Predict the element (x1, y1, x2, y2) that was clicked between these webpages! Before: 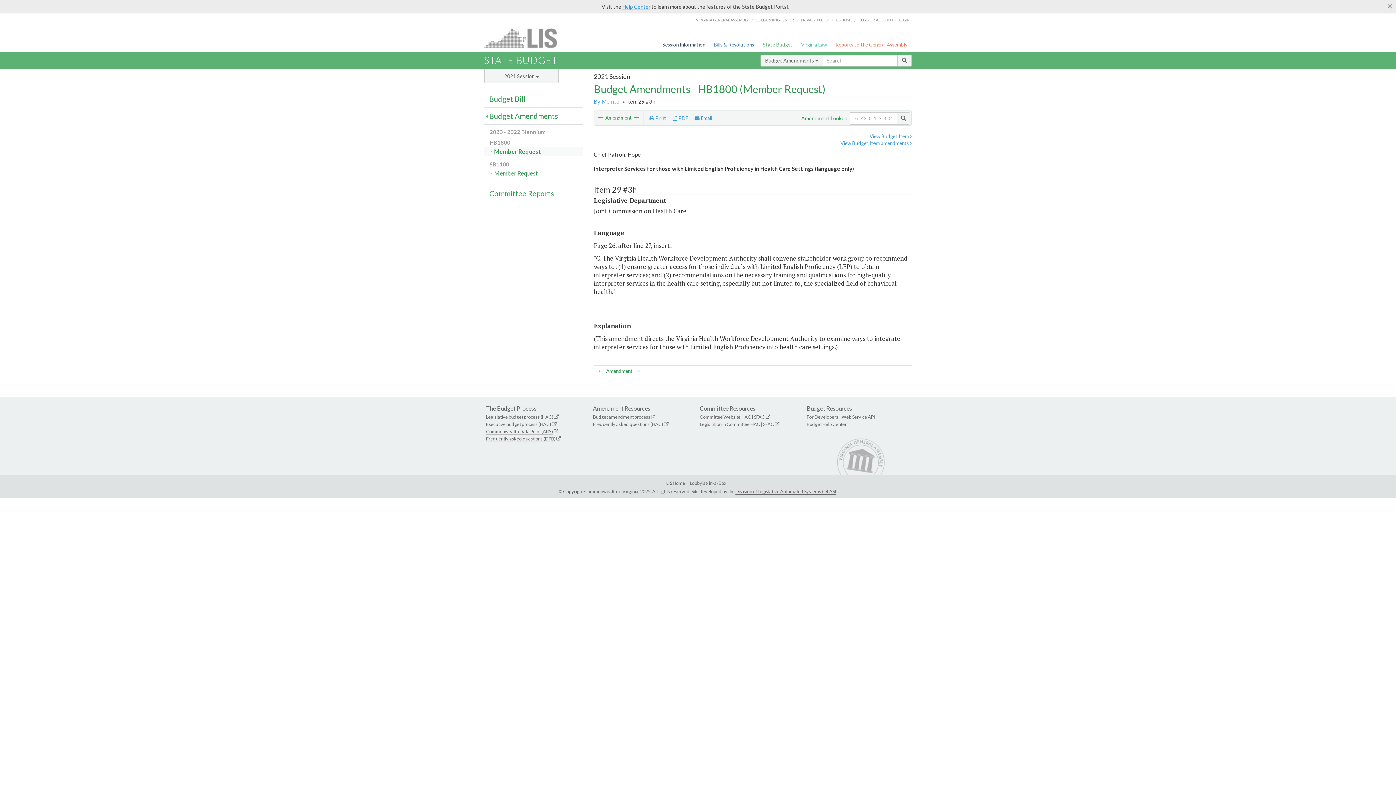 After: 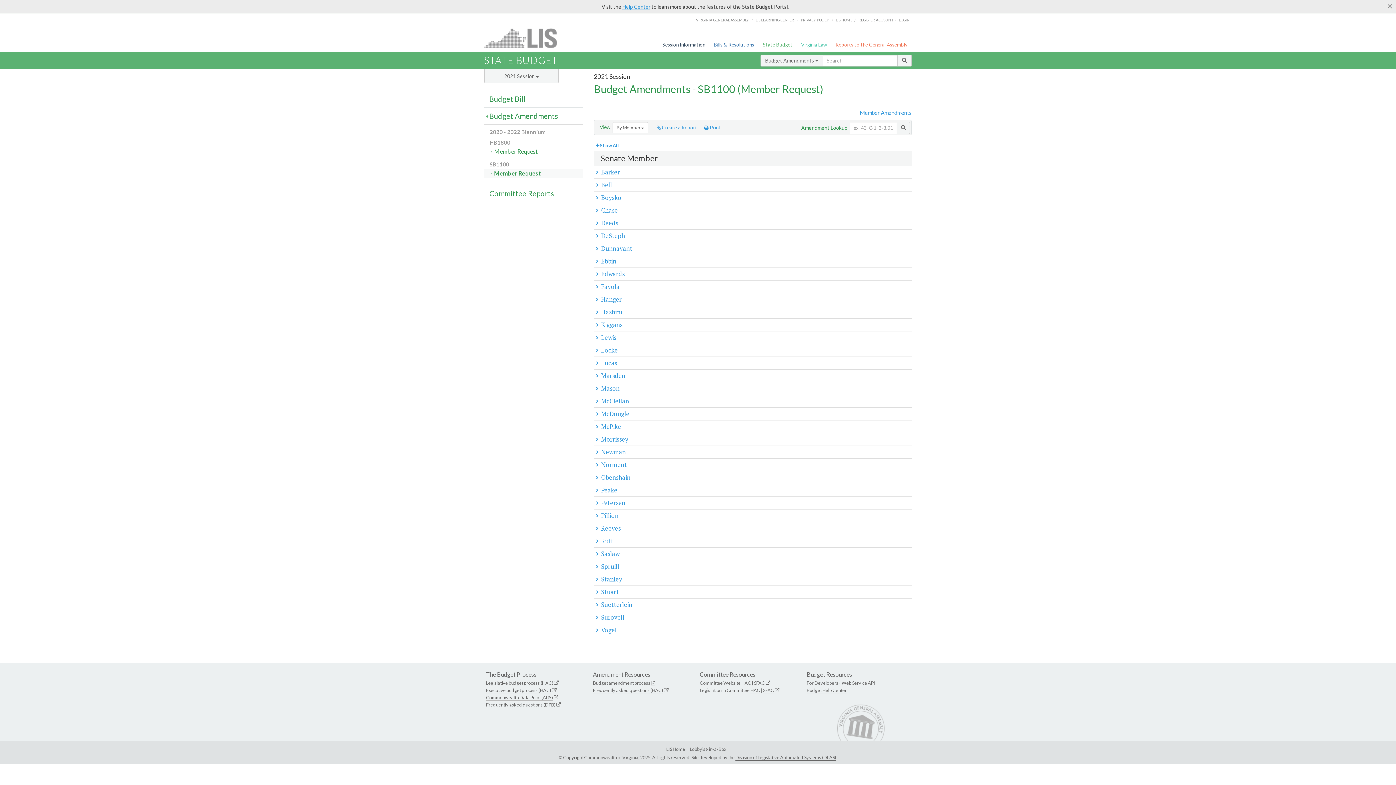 Action: label: Member Request bbox: (484, 168, 583, 178)